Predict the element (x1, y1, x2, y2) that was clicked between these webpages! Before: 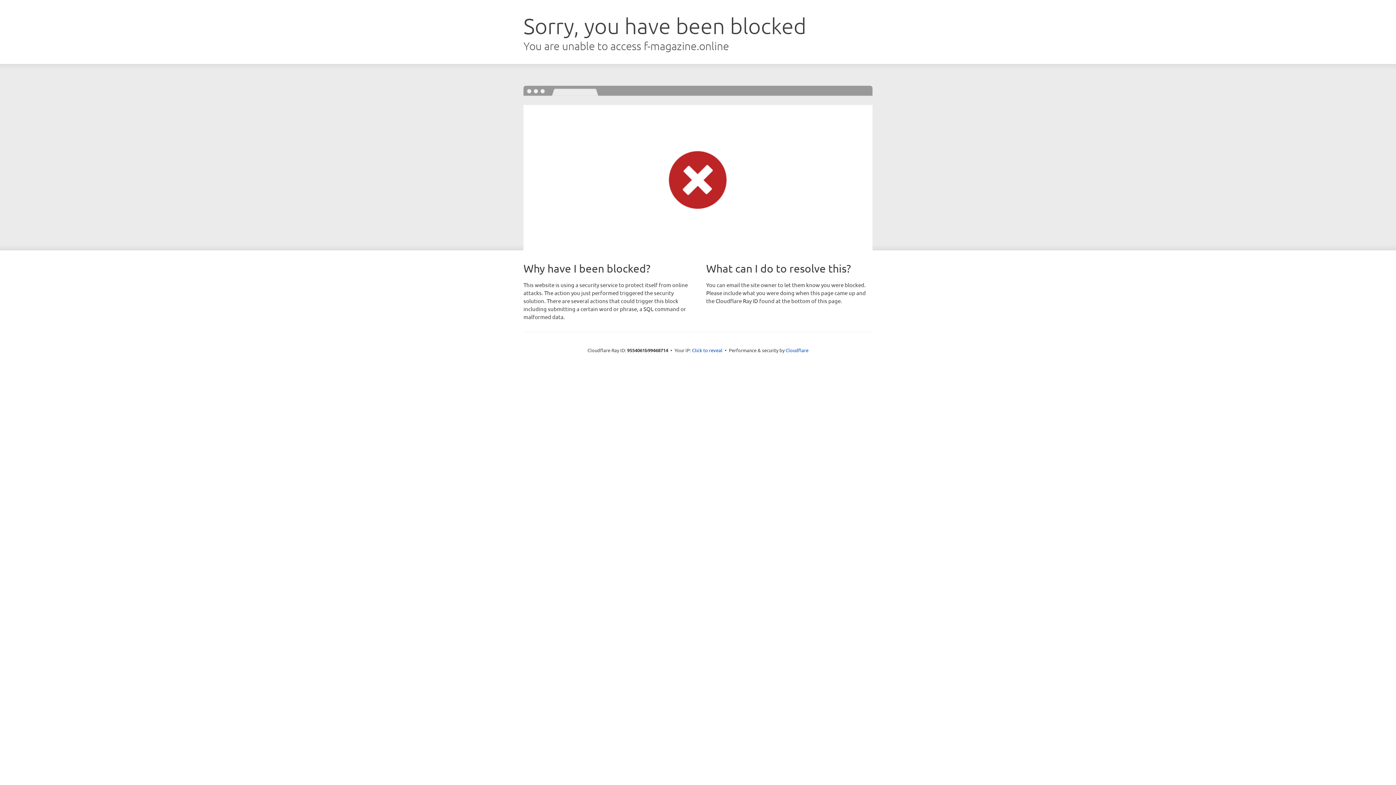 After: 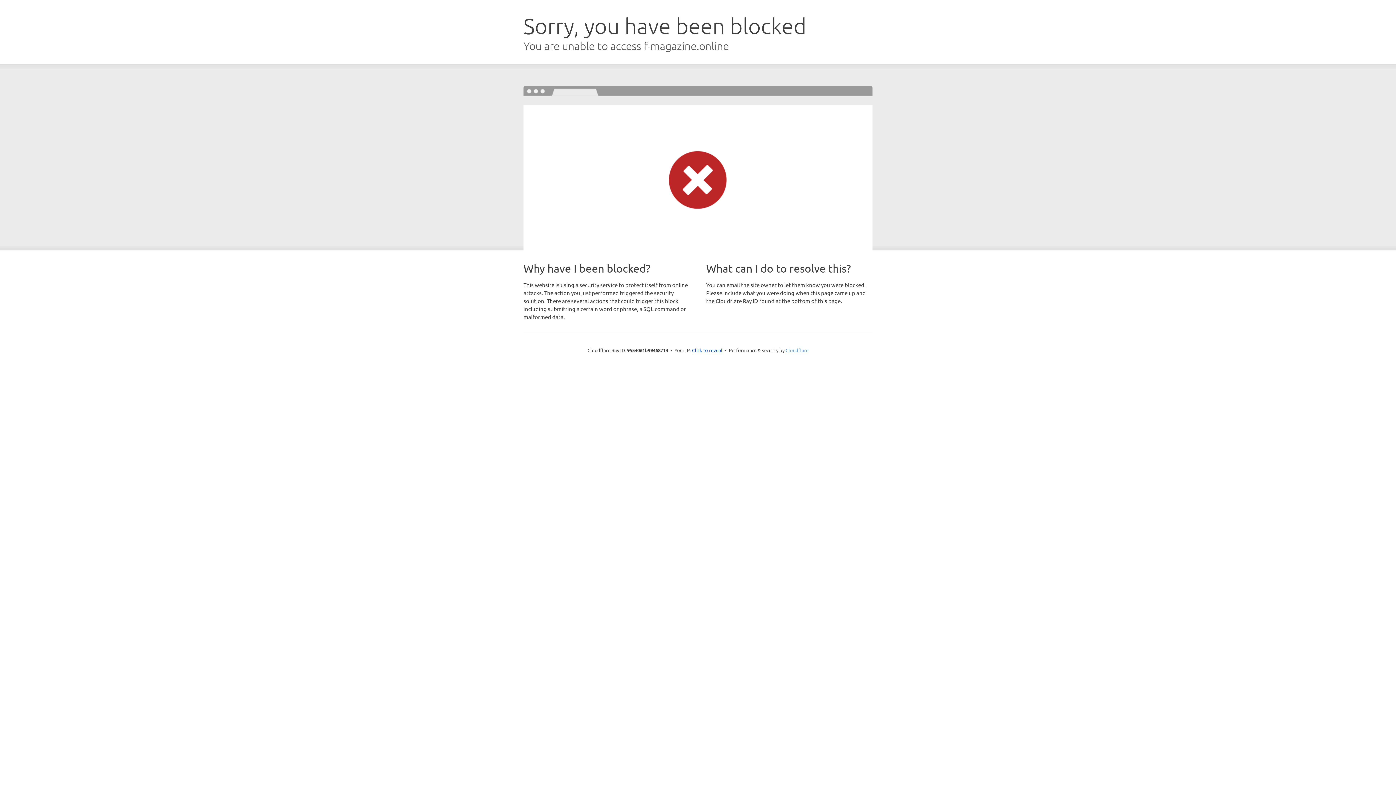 Action: label: Cloudflare bbox: (785, 347, 808, 353)